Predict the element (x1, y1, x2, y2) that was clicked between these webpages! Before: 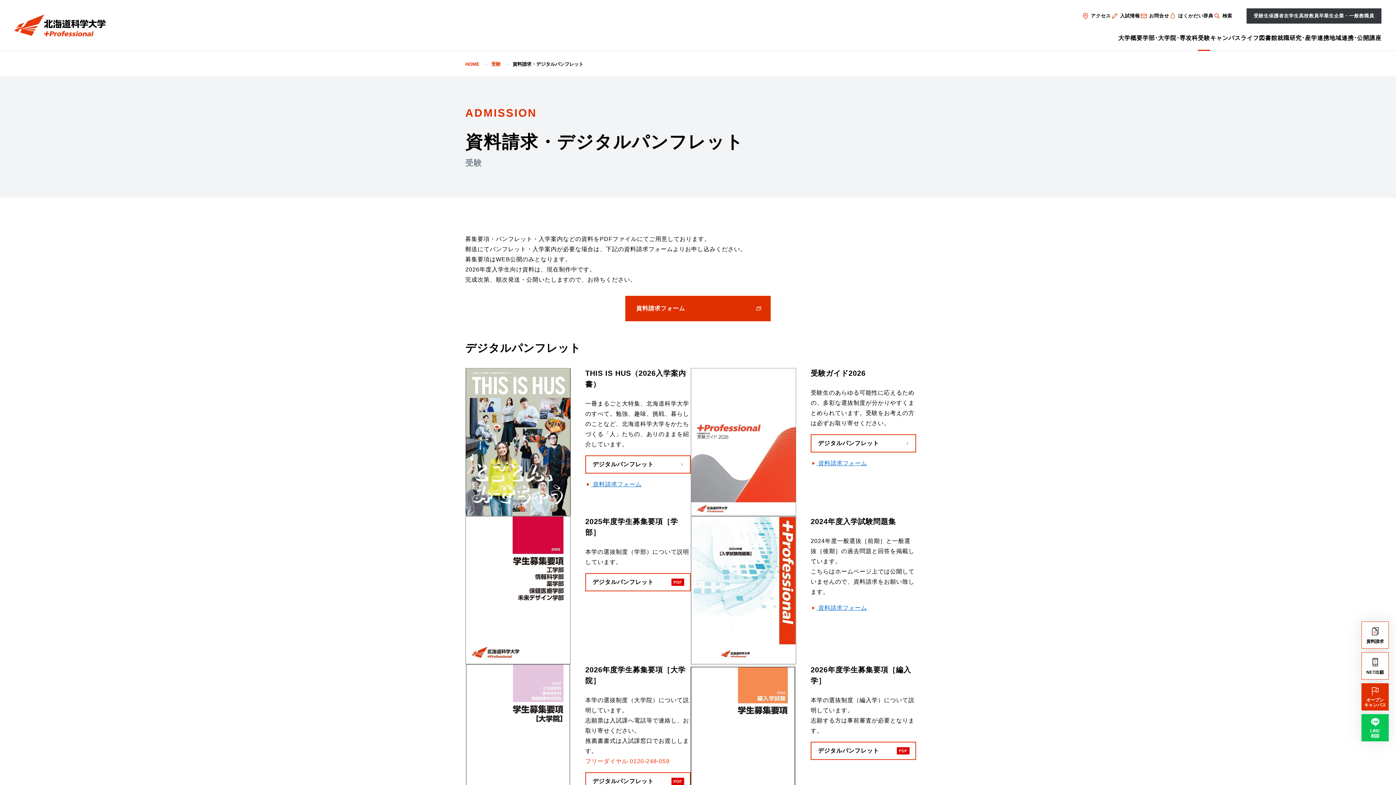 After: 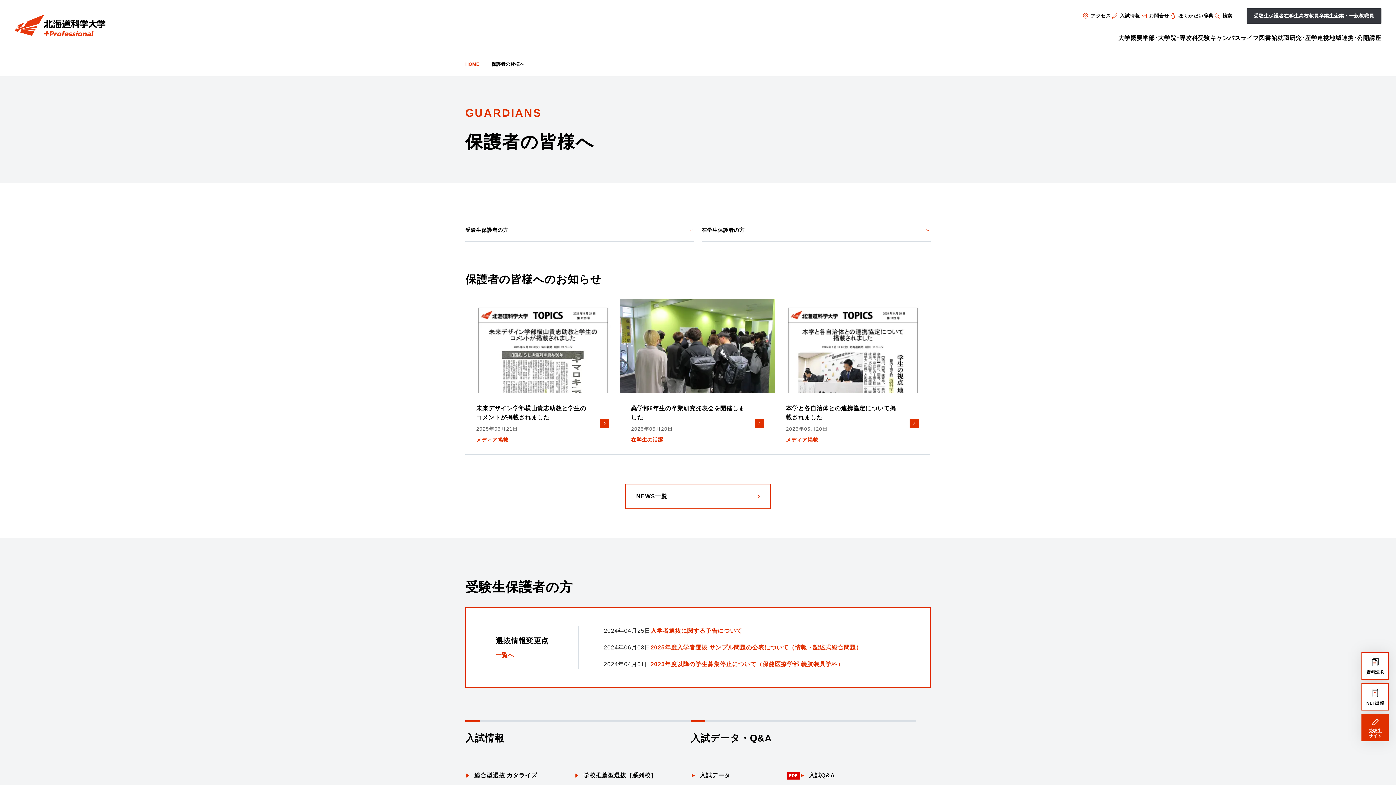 Action: label: 保護者 bbox: (1269, 8, 1284, 23)